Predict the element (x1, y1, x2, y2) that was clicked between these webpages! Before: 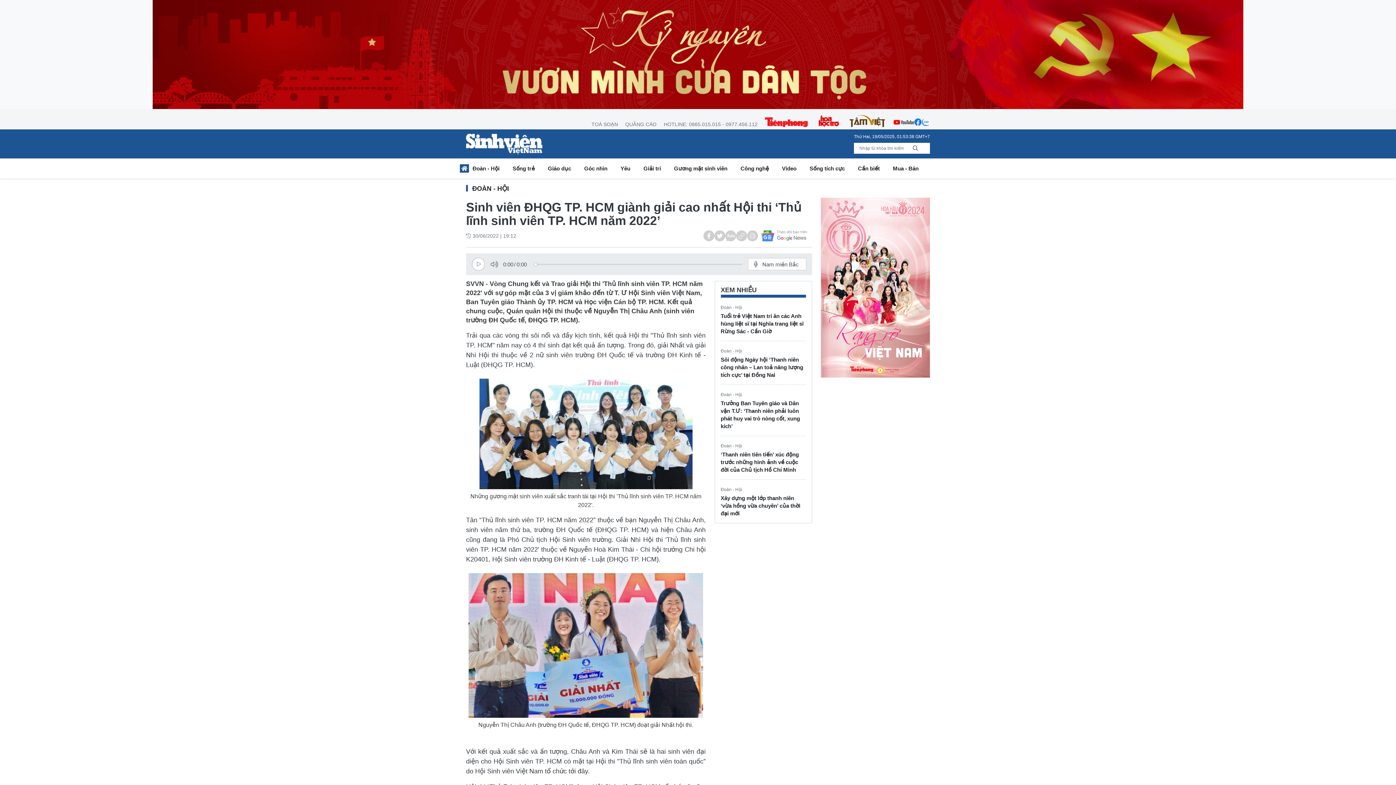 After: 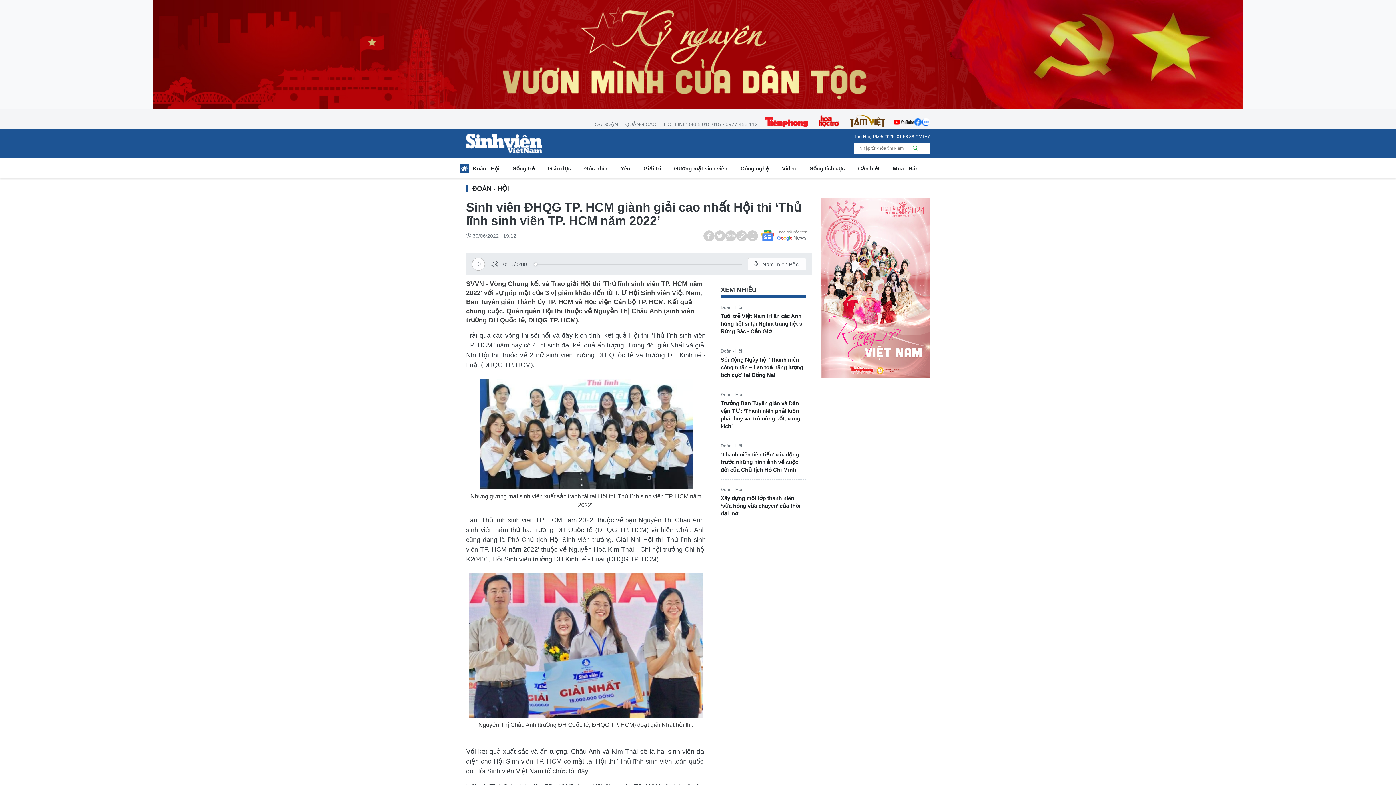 Action: bbox: (908, 142, 922, 153)